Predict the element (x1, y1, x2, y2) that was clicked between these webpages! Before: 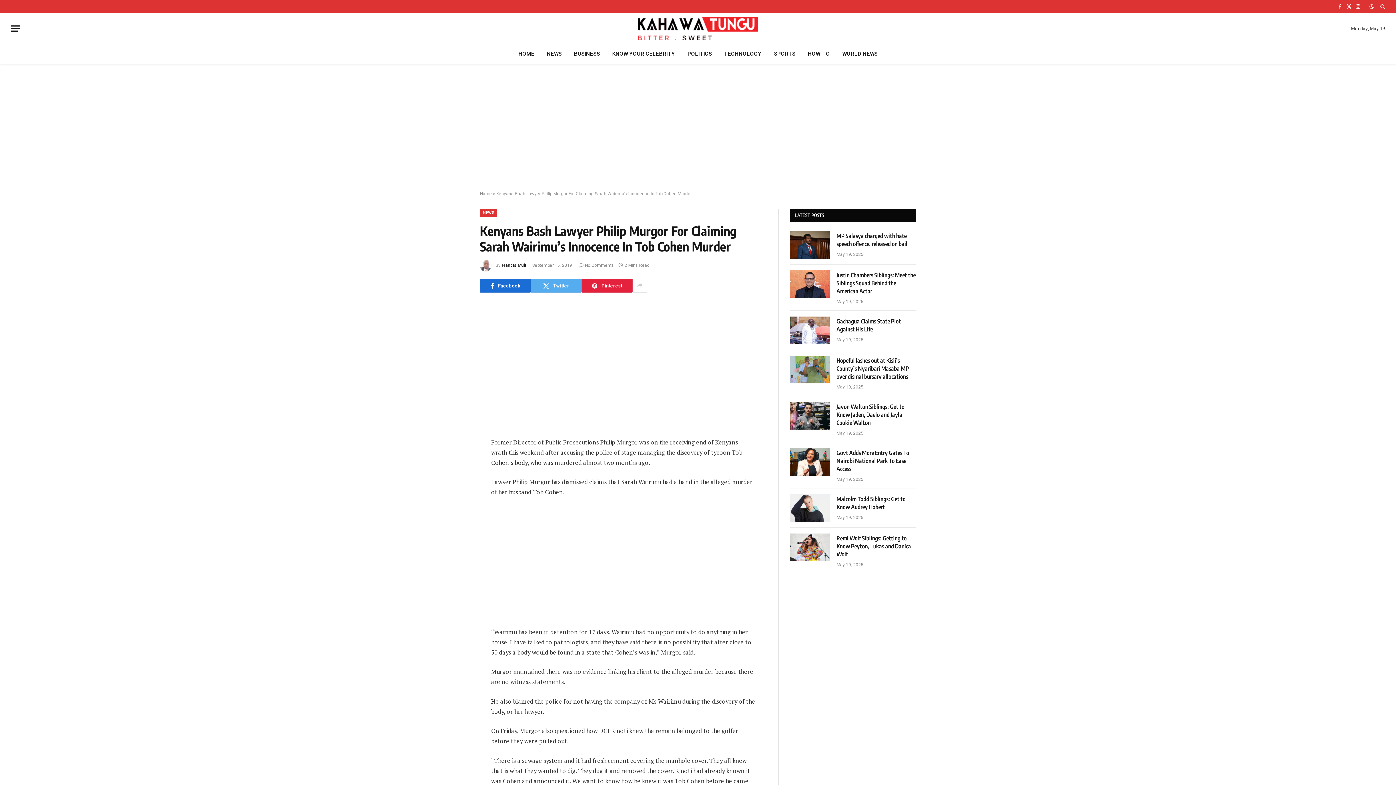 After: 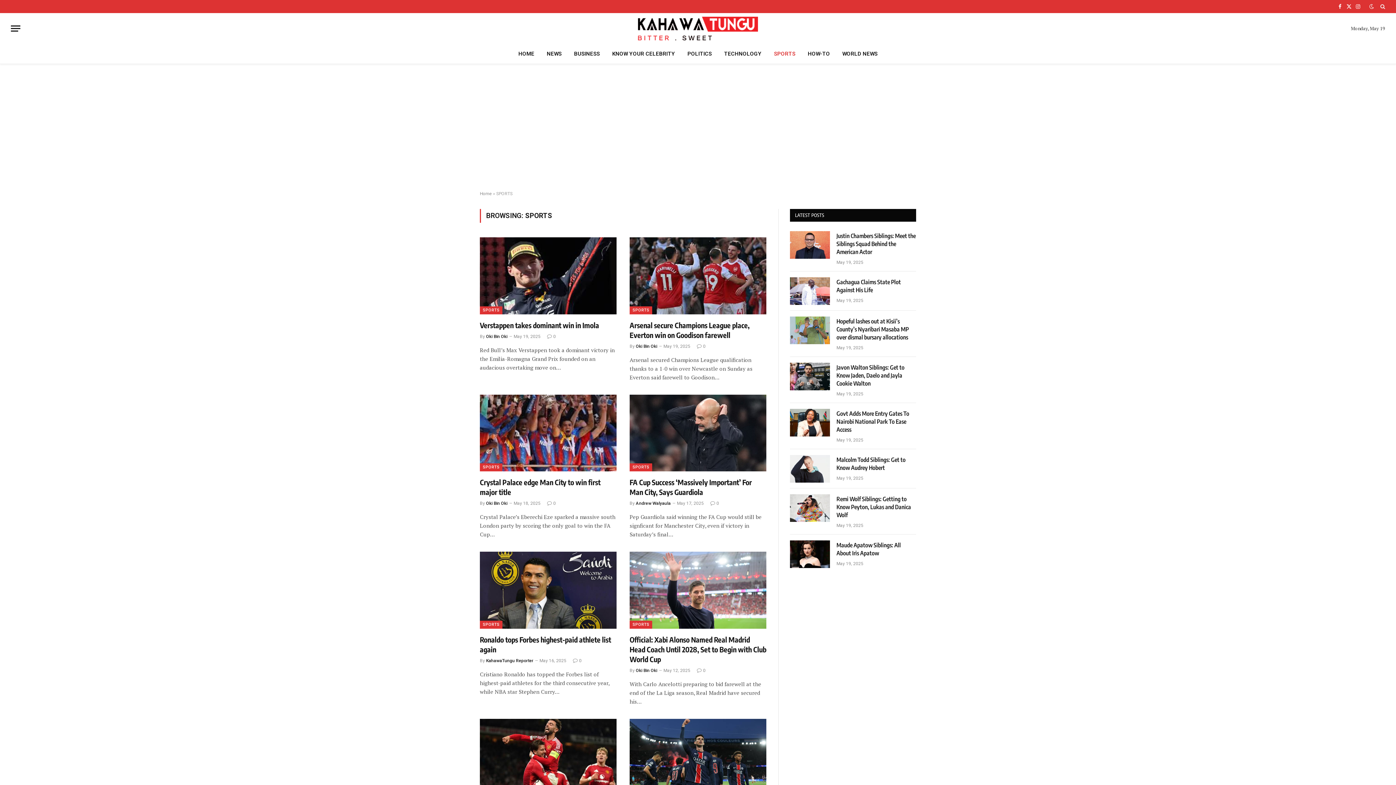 Action: bbox: (768, 44, 801, 63) label: SPORTS